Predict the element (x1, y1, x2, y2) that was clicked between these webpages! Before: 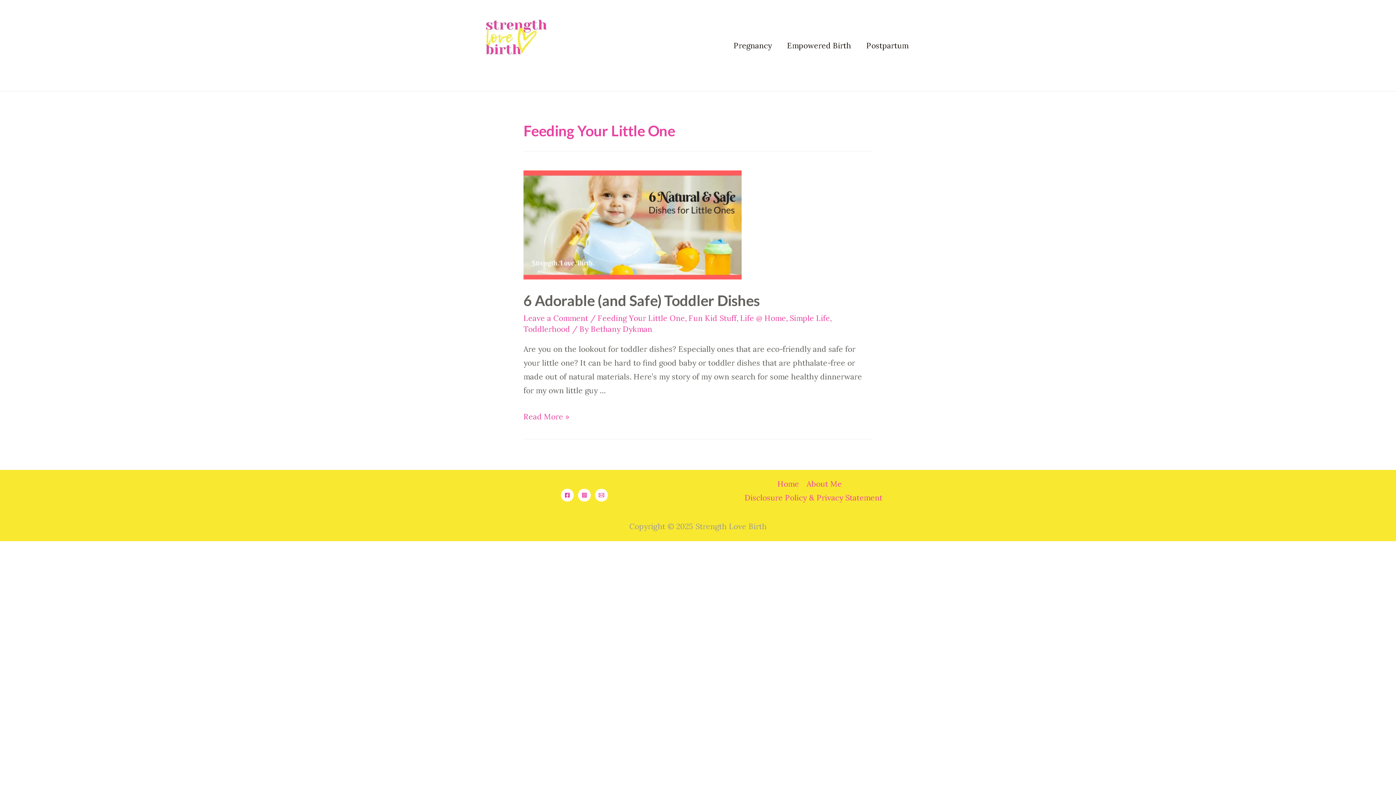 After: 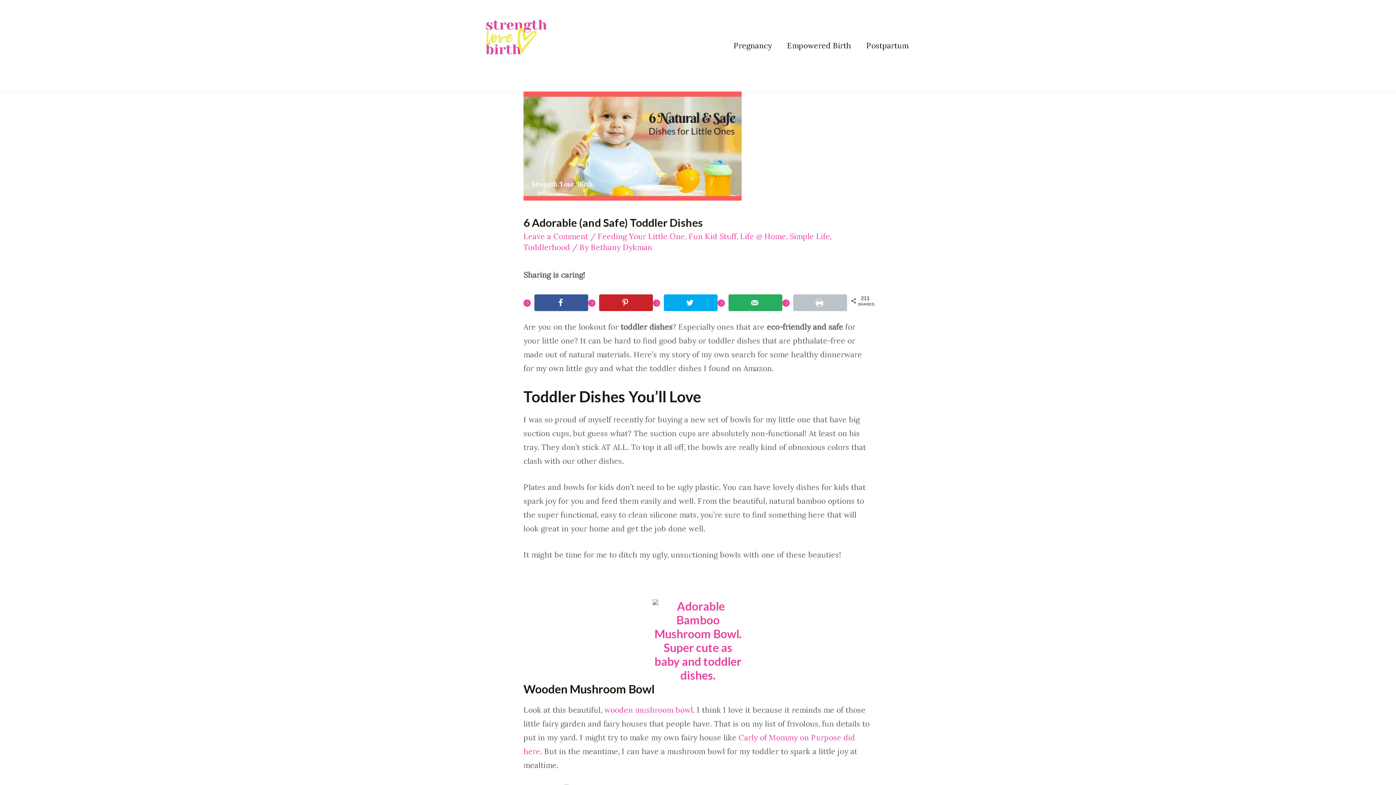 Action: bbox: (523, 291, 760, 309) label: 6 Adorable (and Safe) Toddler Dishes